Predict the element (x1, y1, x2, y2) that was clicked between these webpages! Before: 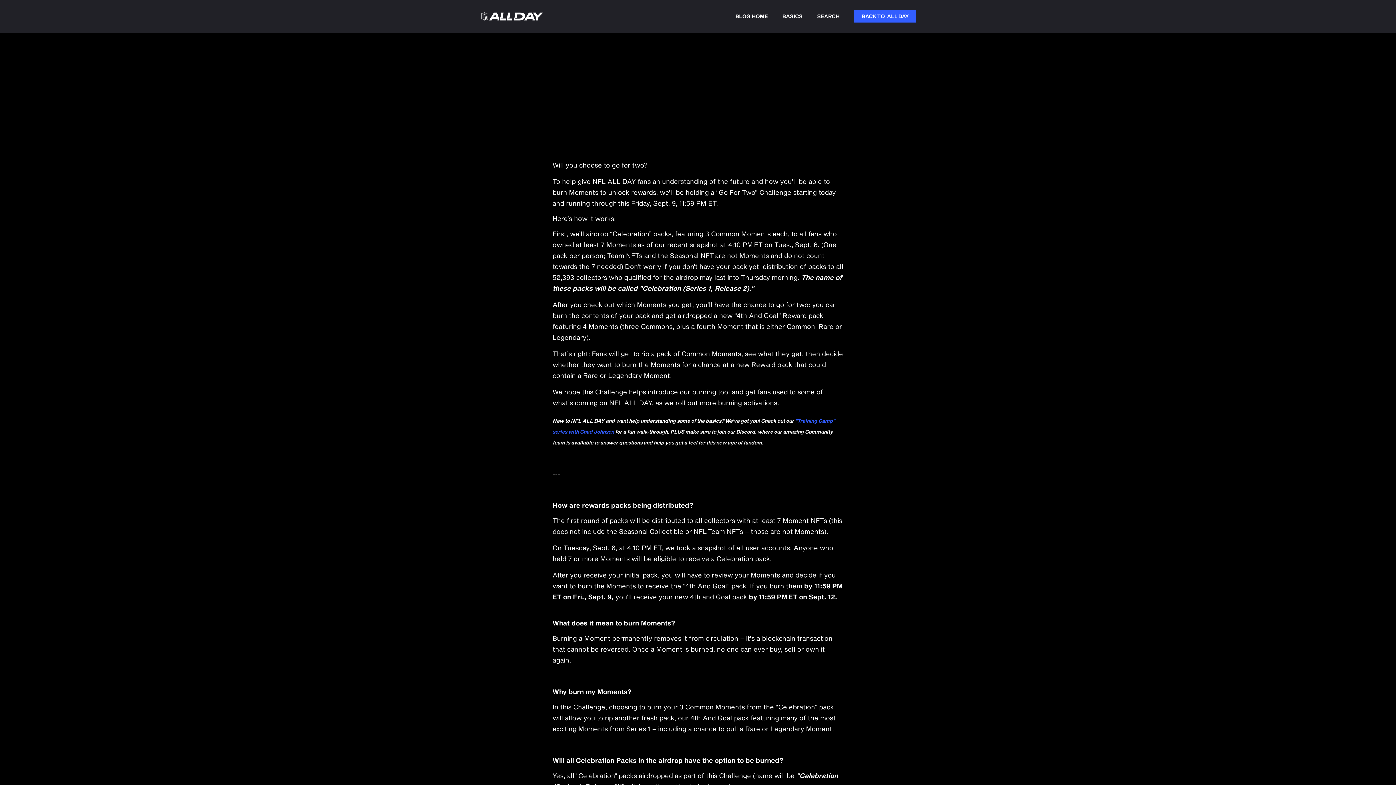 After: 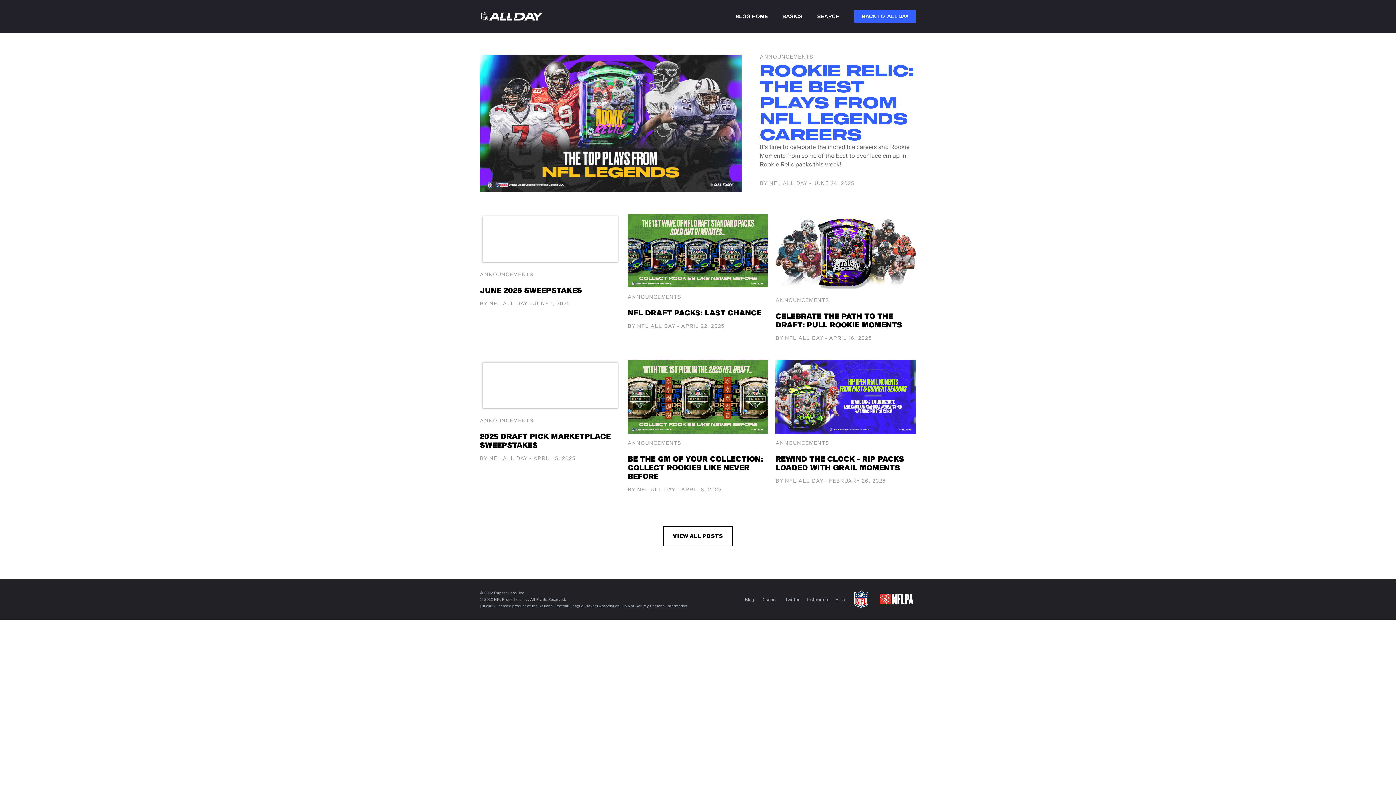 Action: label: BLOG HOME bbox: (728, 10, 775, 22)